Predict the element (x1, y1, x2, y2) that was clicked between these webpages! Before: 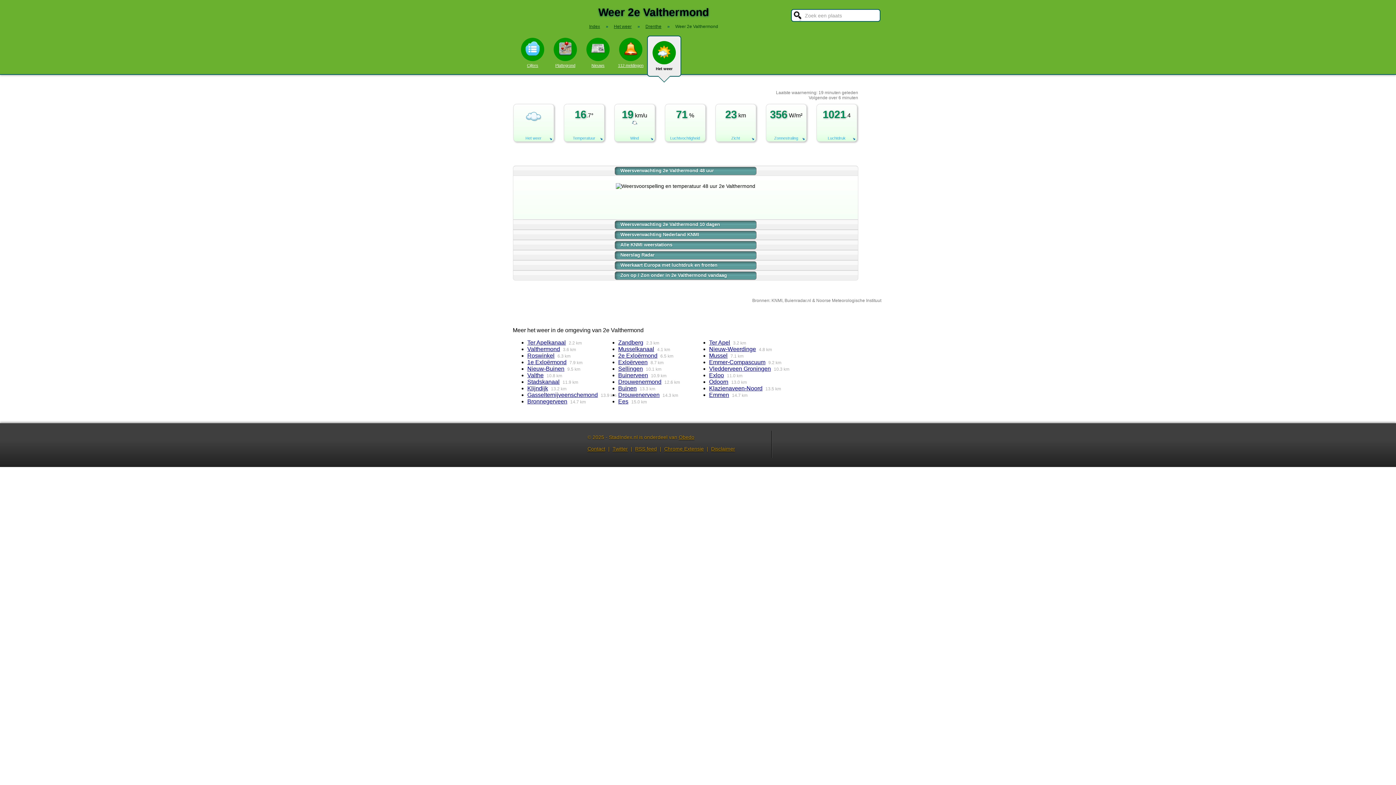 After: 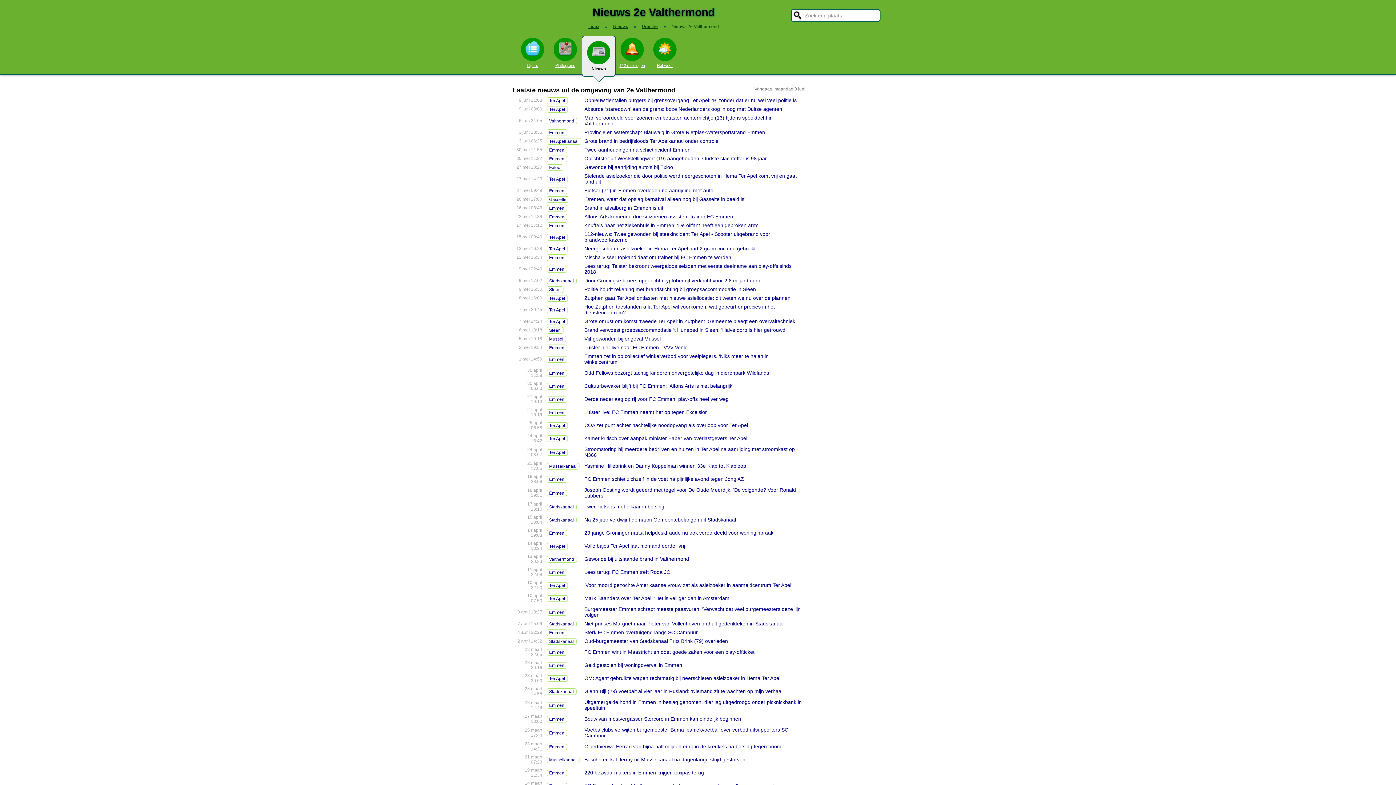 Action: bbox: (581, 35, 614, 67) label: Nieuws